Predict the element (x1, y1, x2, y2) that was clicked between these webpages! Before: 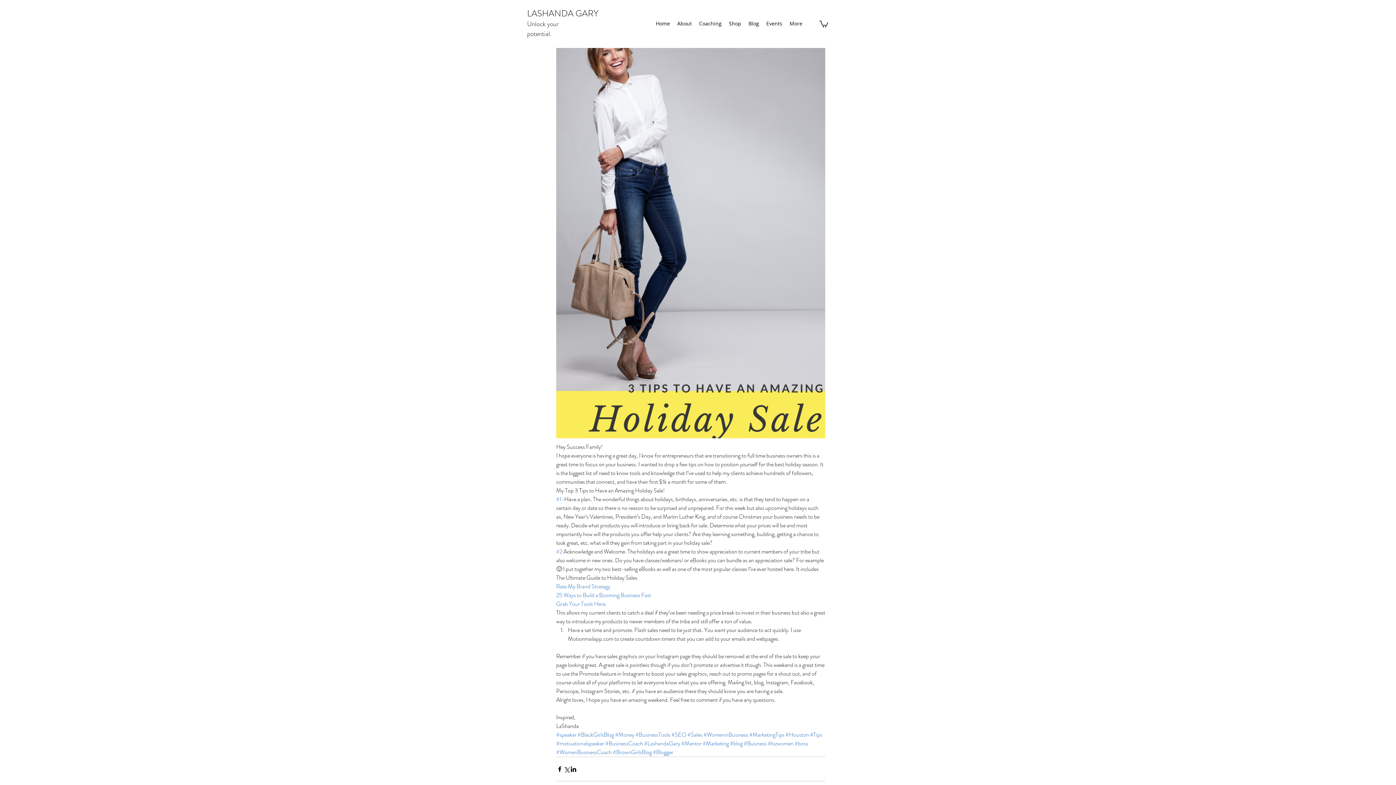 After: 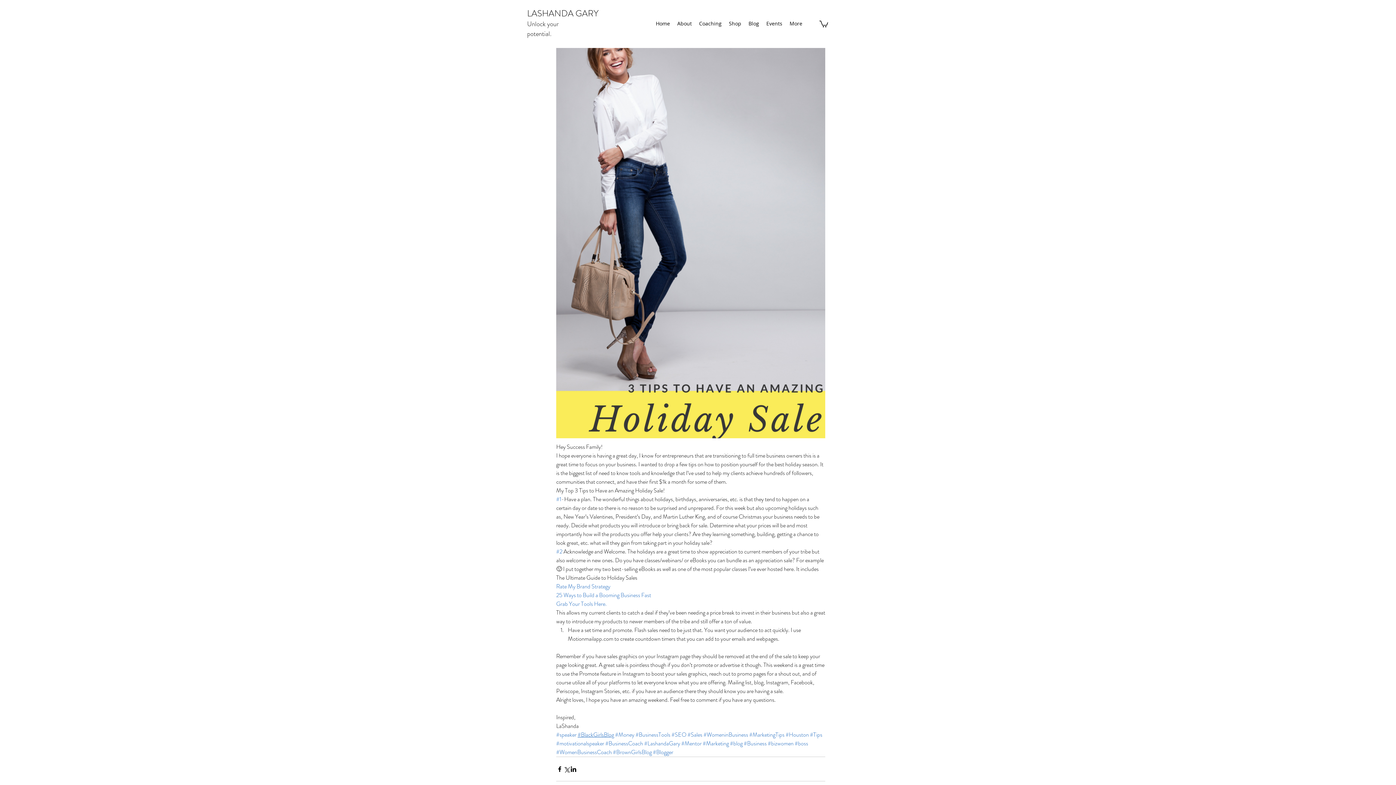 Action: bbox: (577, 730, 614, 739) label: #BlackGirlsBlog